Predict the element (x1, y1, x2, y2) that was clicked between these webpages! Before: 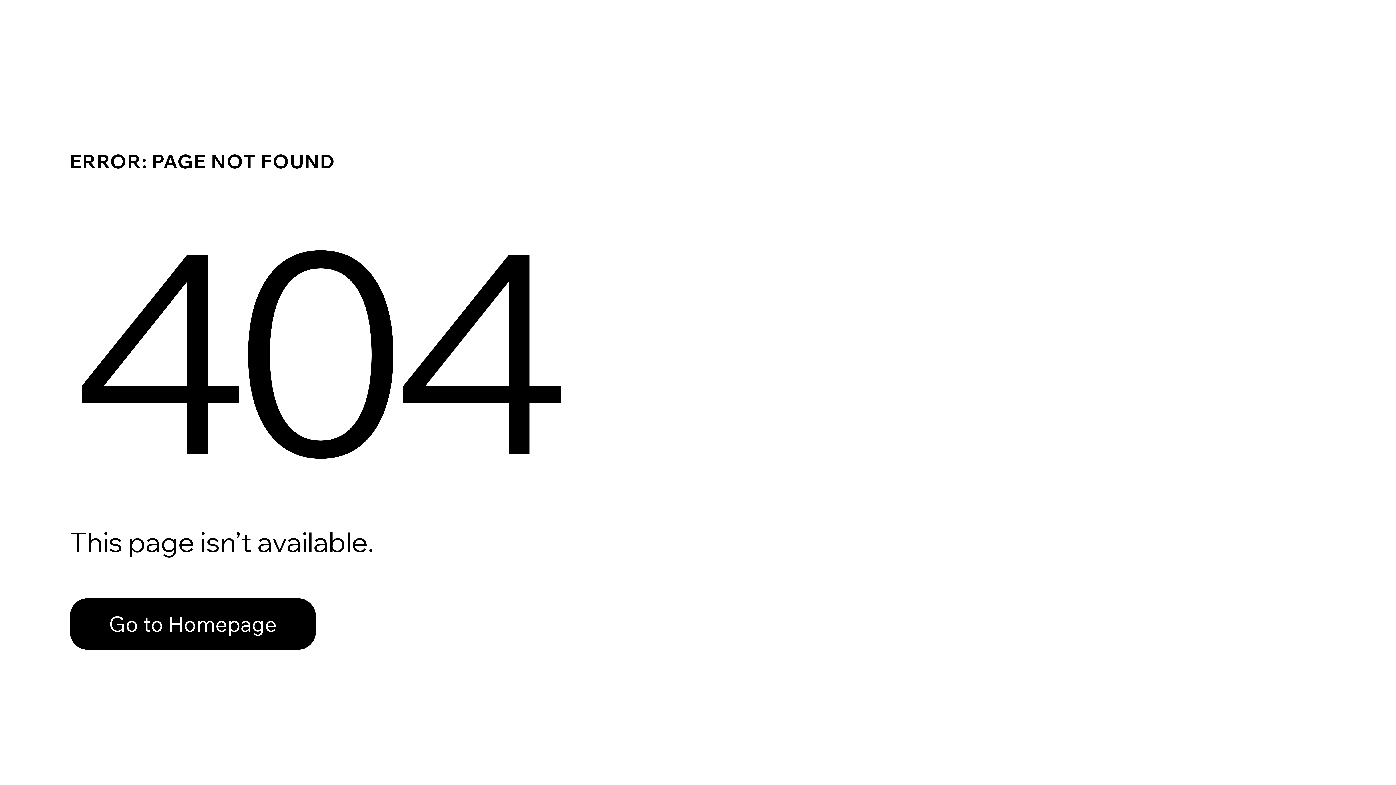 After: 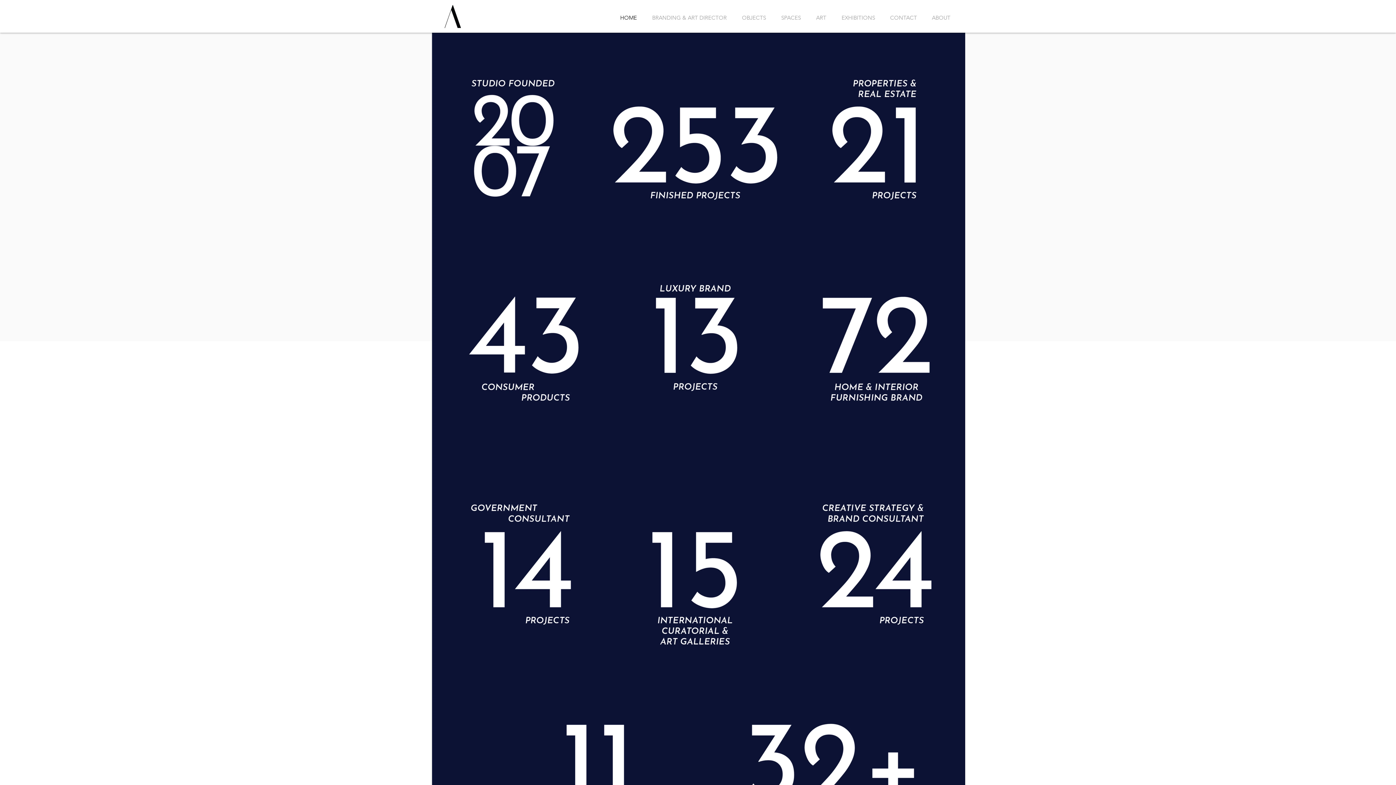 Action: label: Go to Homepage bbox: (69, 582, 768, 659)